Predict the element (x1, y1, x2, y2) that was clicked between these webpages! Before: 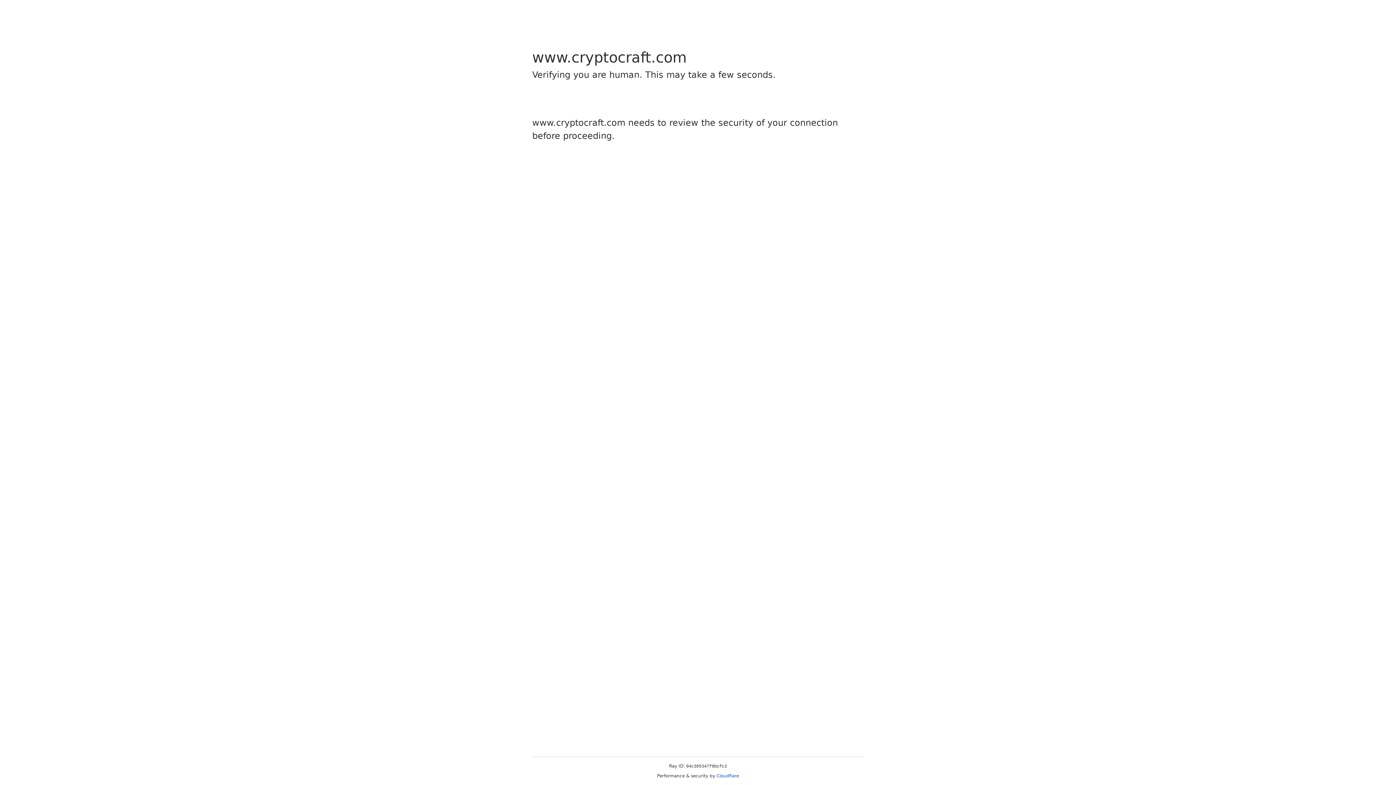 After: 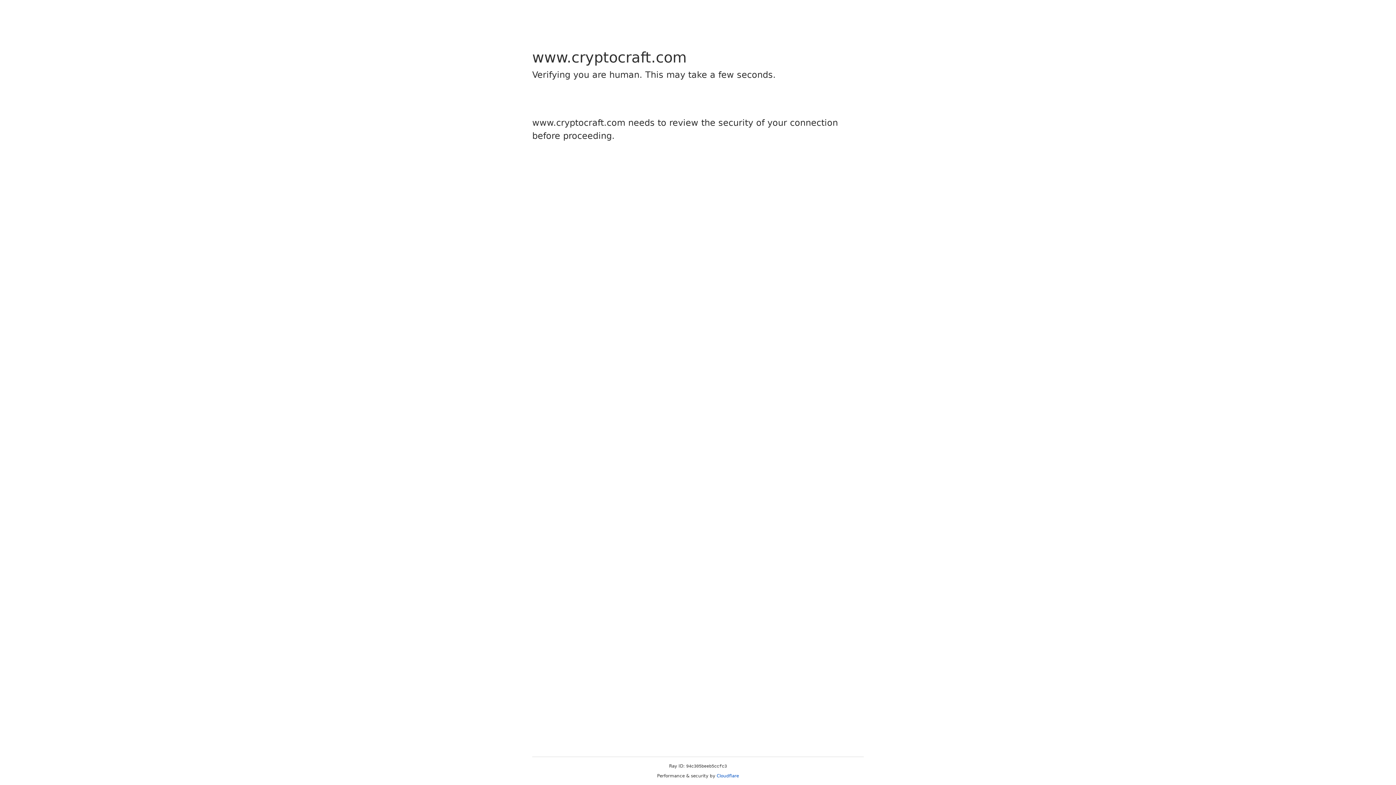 Action: bbox: (716, 773, 739, 778) label: Cloudflare